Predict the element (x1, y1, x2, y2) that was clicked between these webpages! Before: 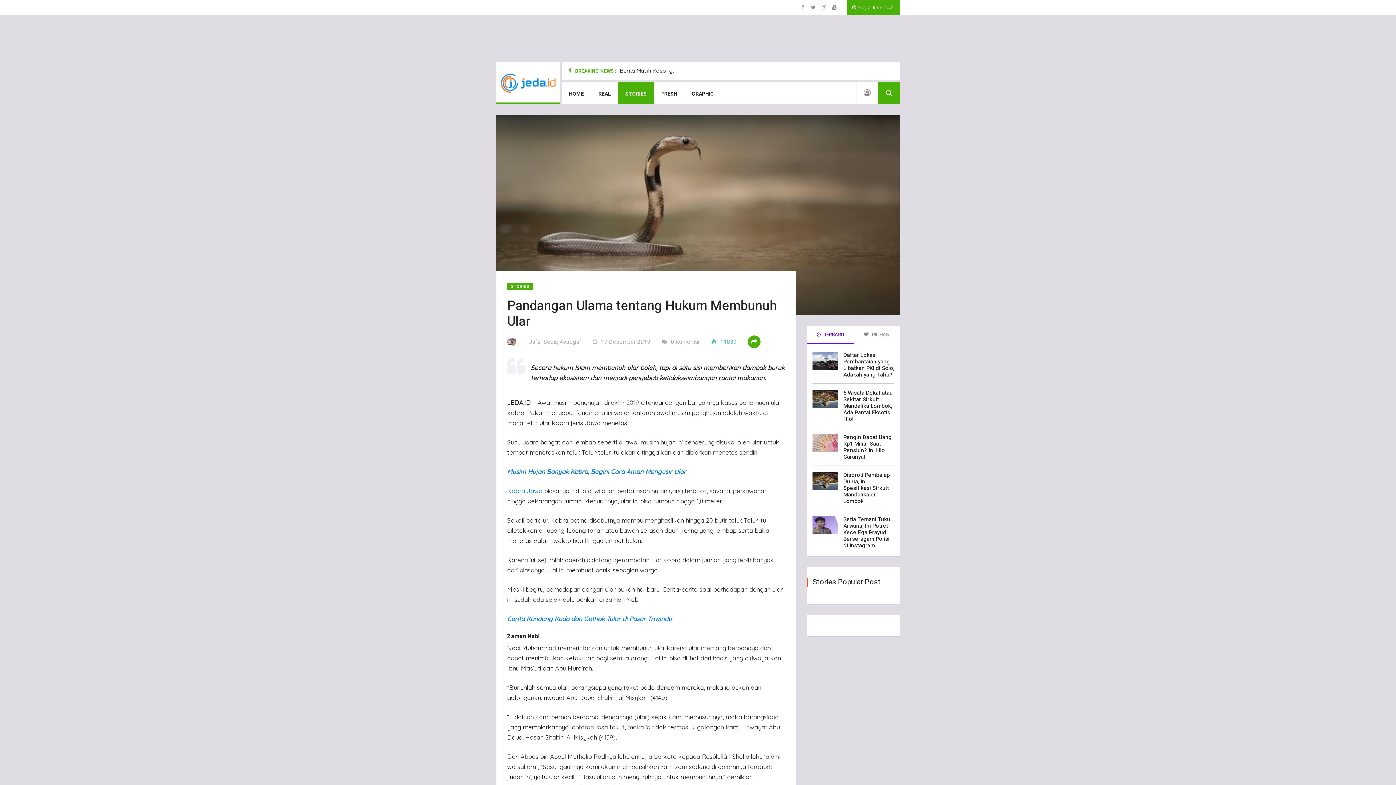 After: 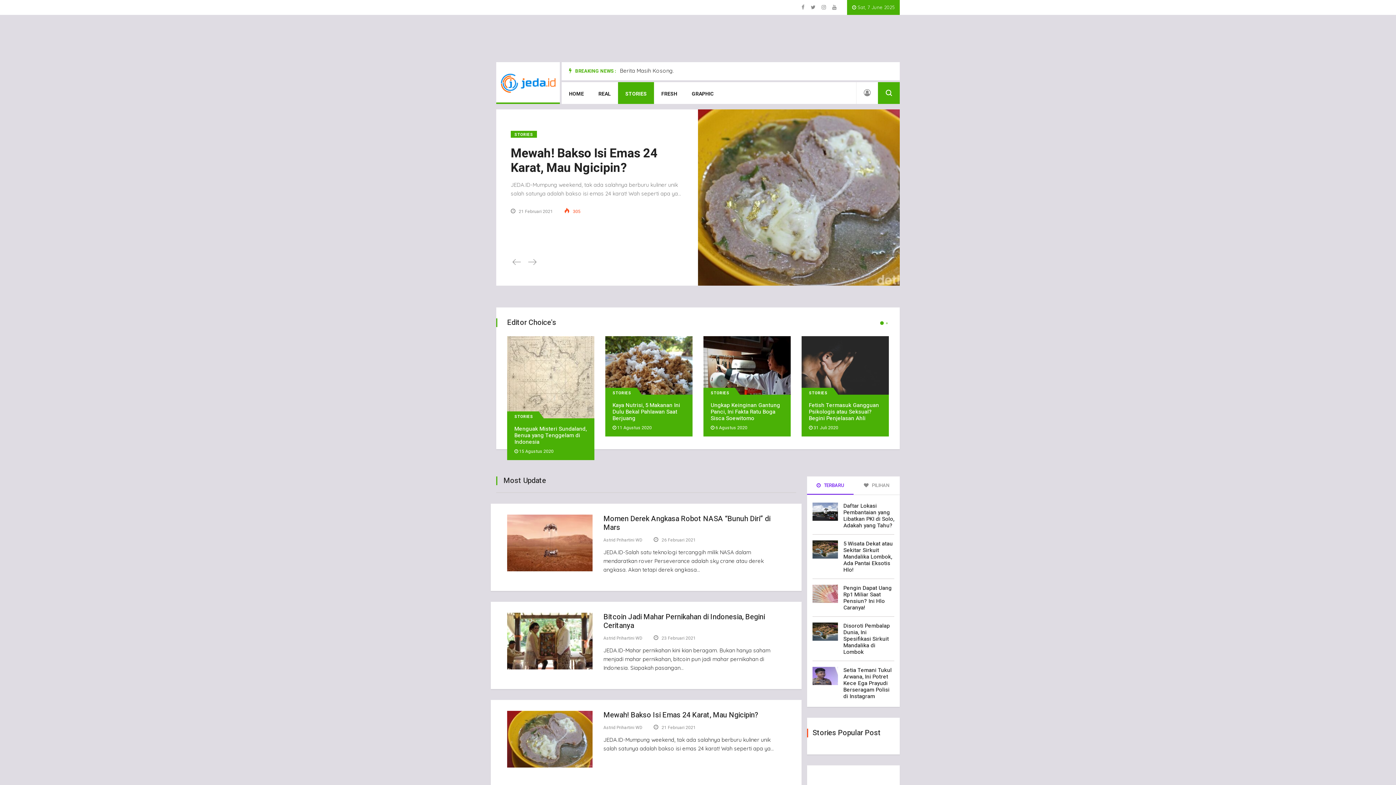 Action: label: STORIES bbox: (618, 82, 654, 104)